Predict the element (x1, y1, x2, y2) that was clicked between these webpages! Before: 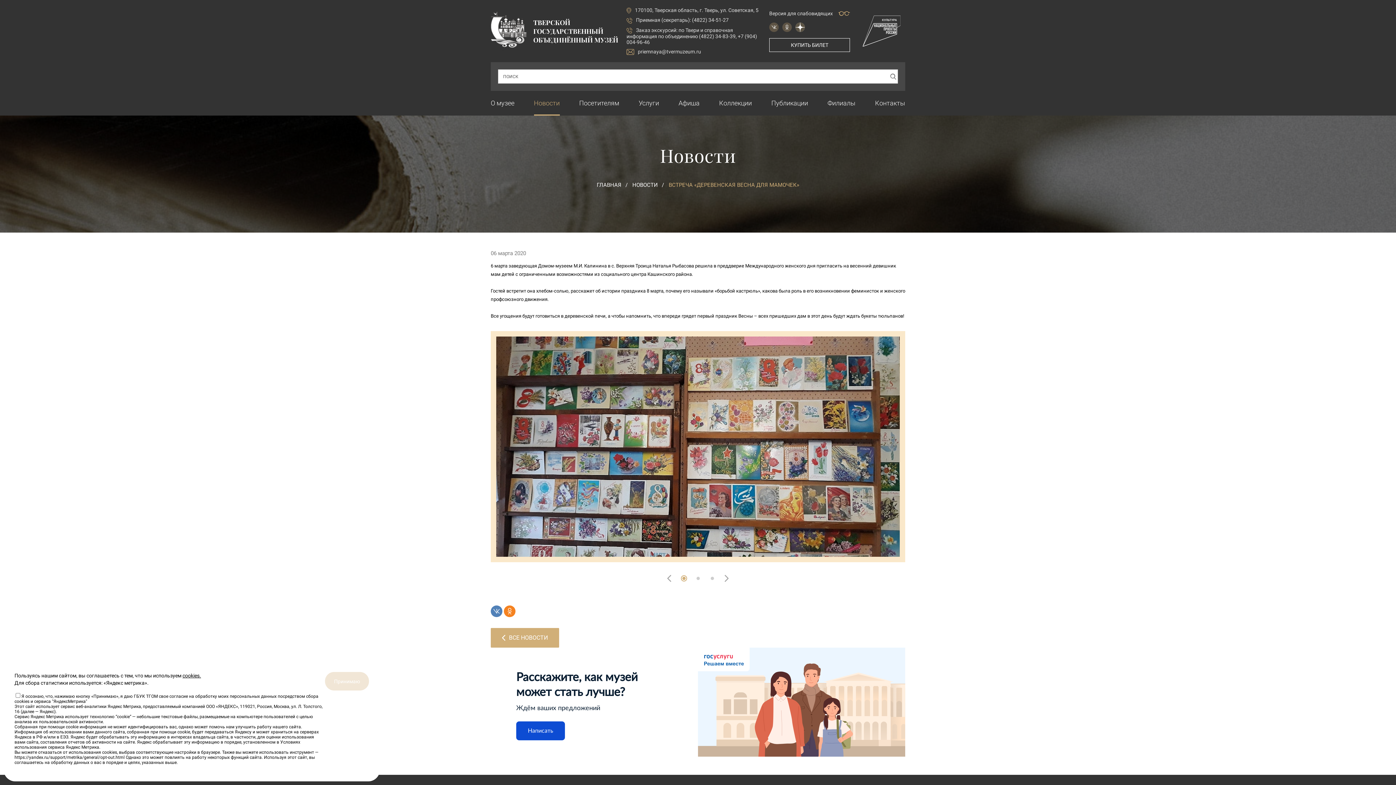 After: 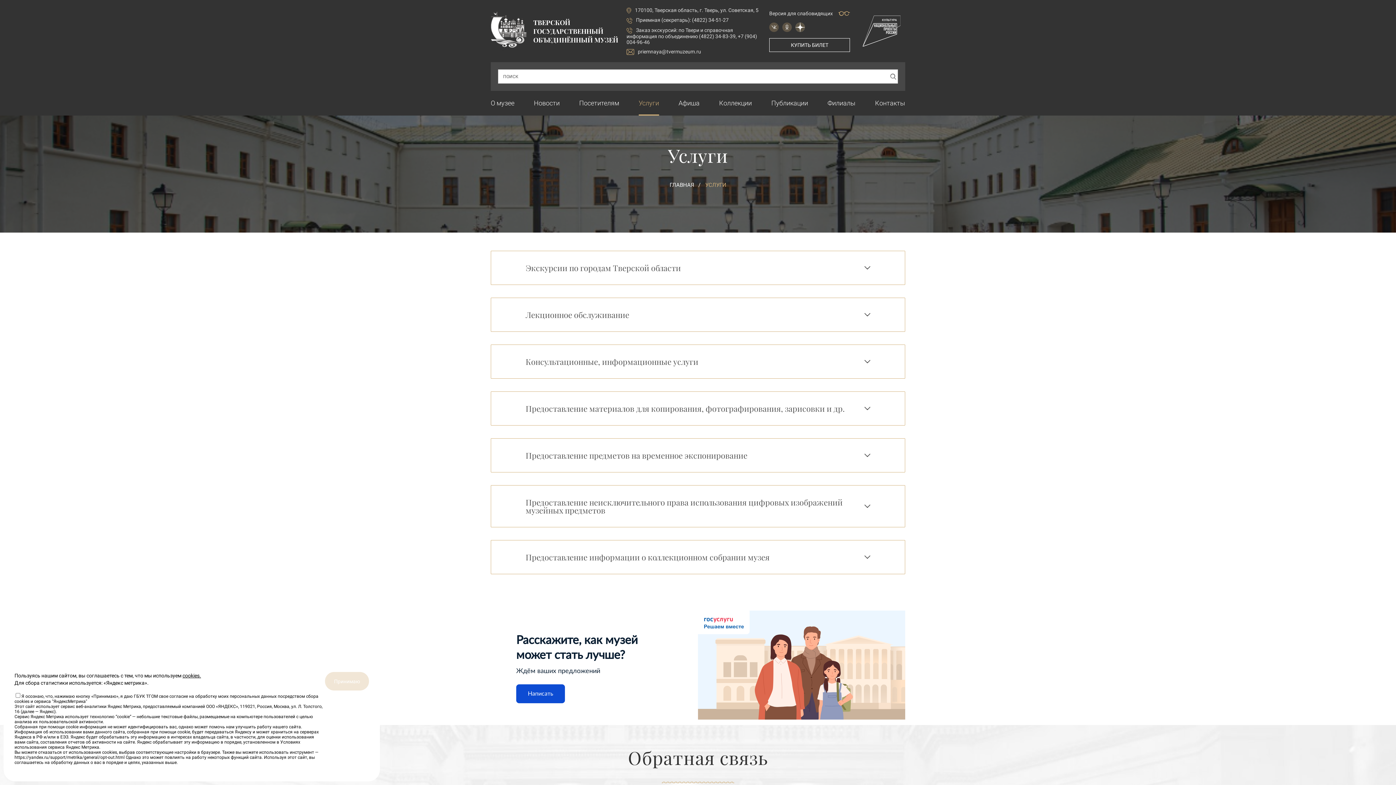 Action: label: Услуги bbox: (638, 90, 659, 115)